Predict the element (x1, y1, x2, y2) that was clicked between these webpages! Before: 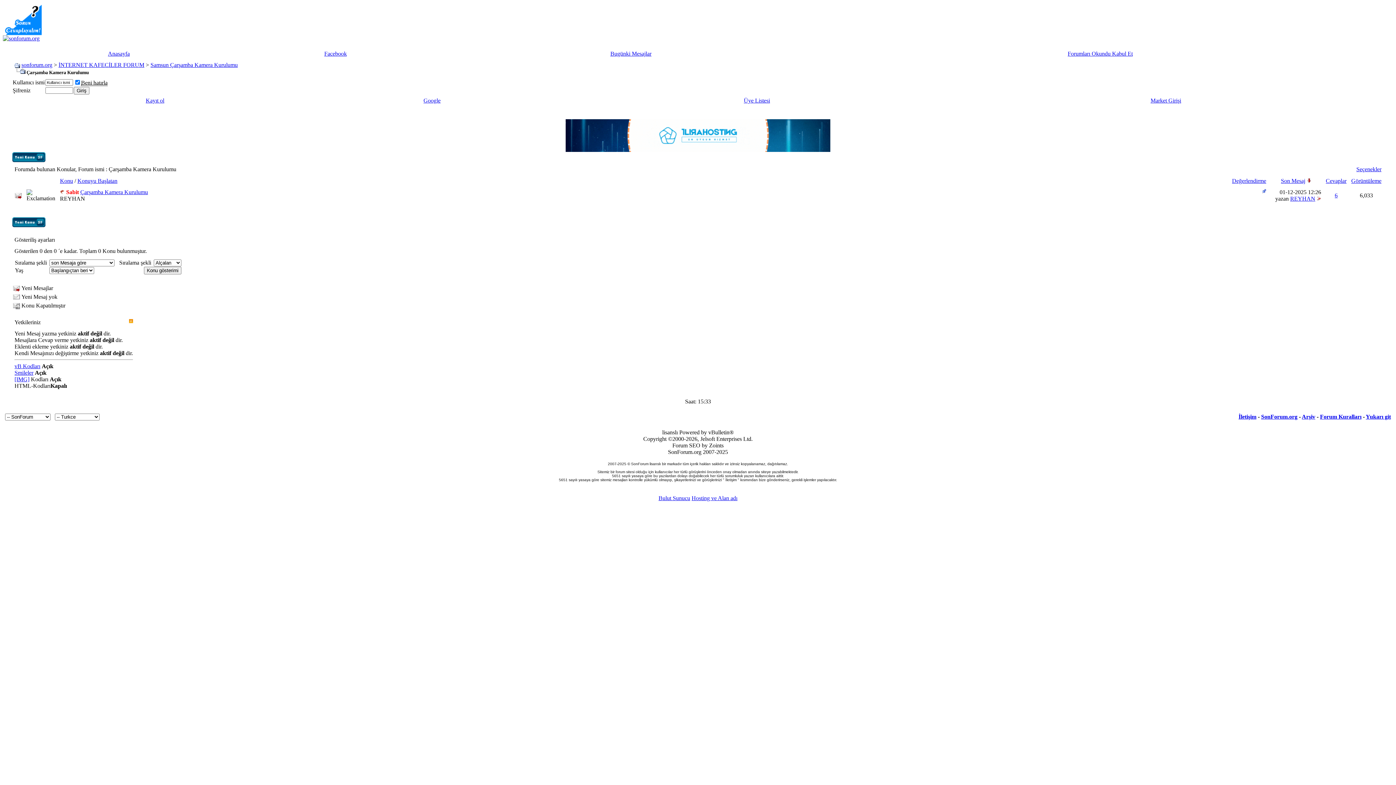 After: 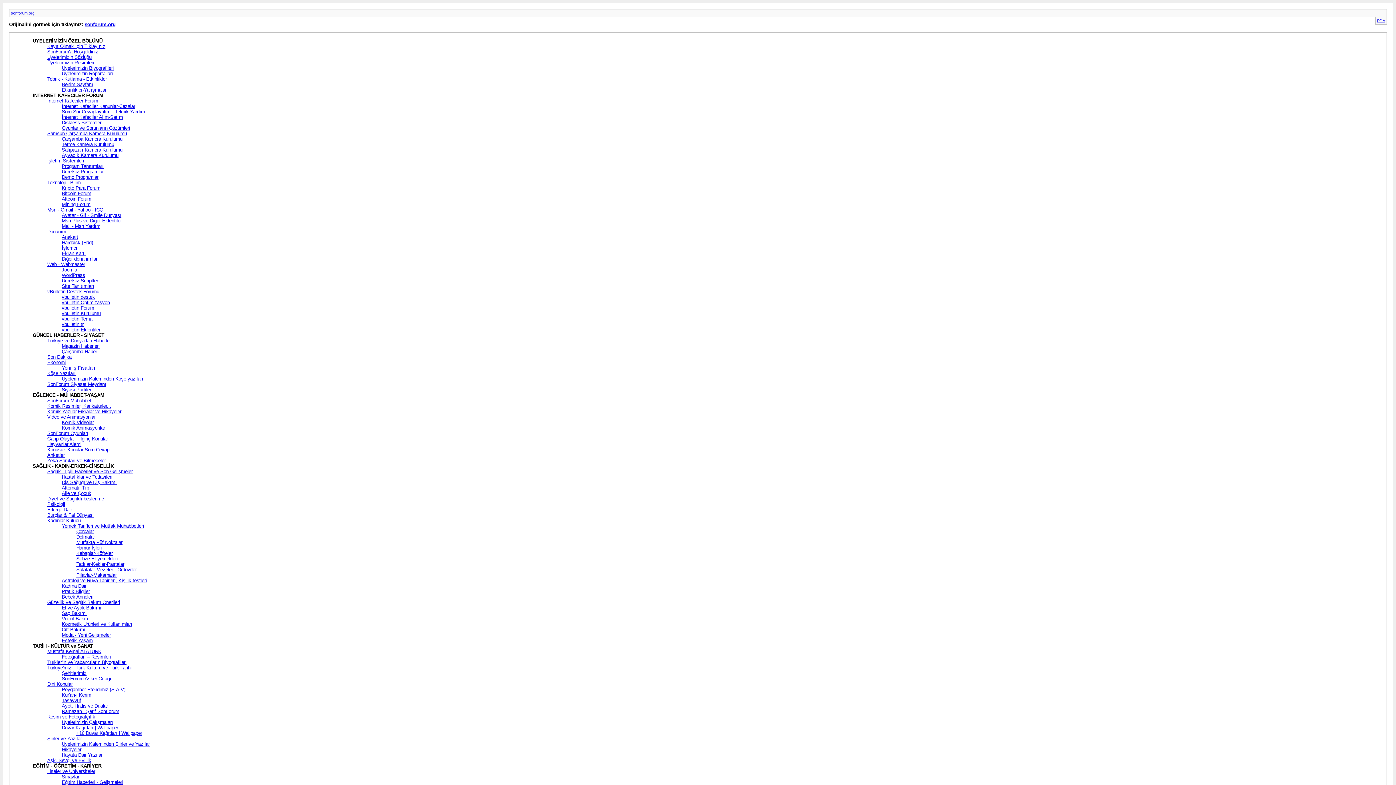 Action: label: Arşiv bbox: (1302, 413, 1315, 420)